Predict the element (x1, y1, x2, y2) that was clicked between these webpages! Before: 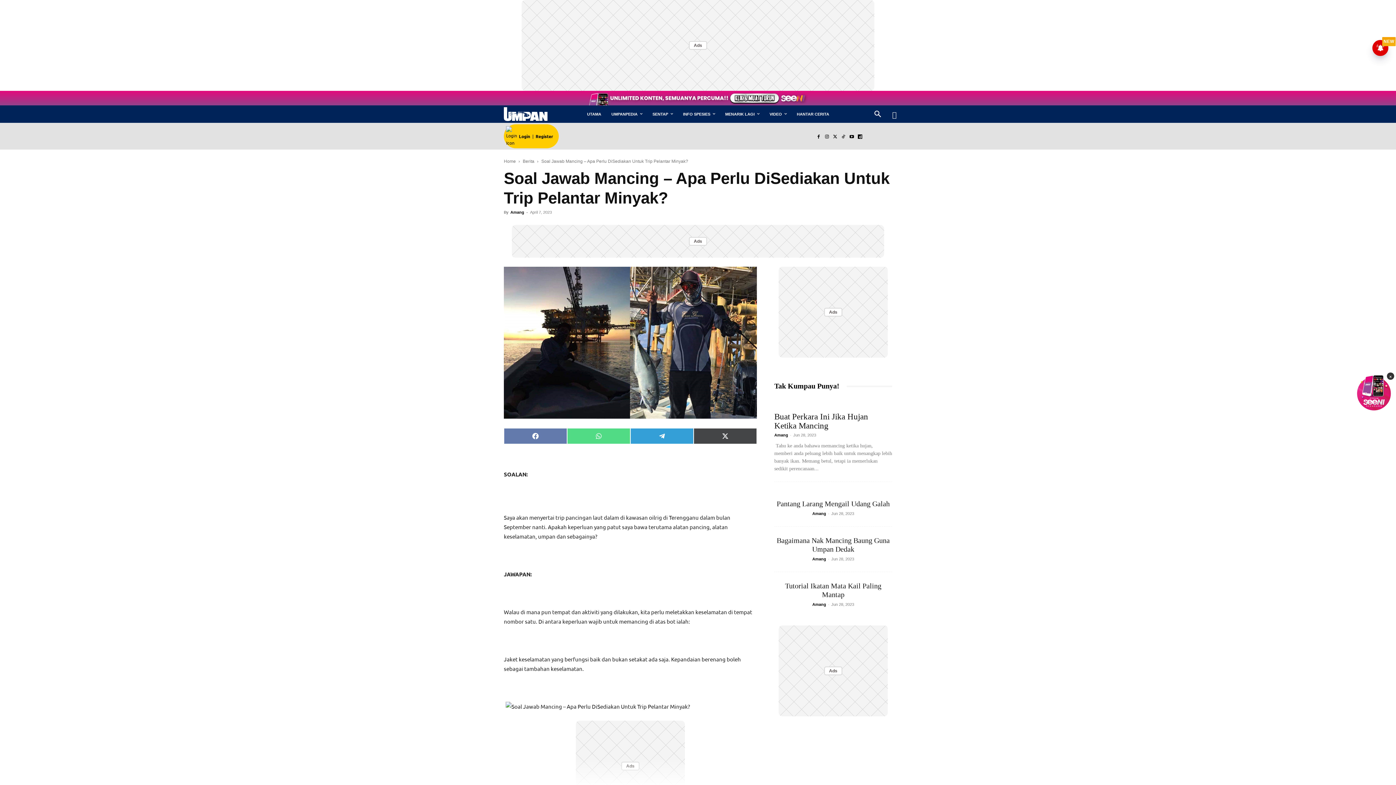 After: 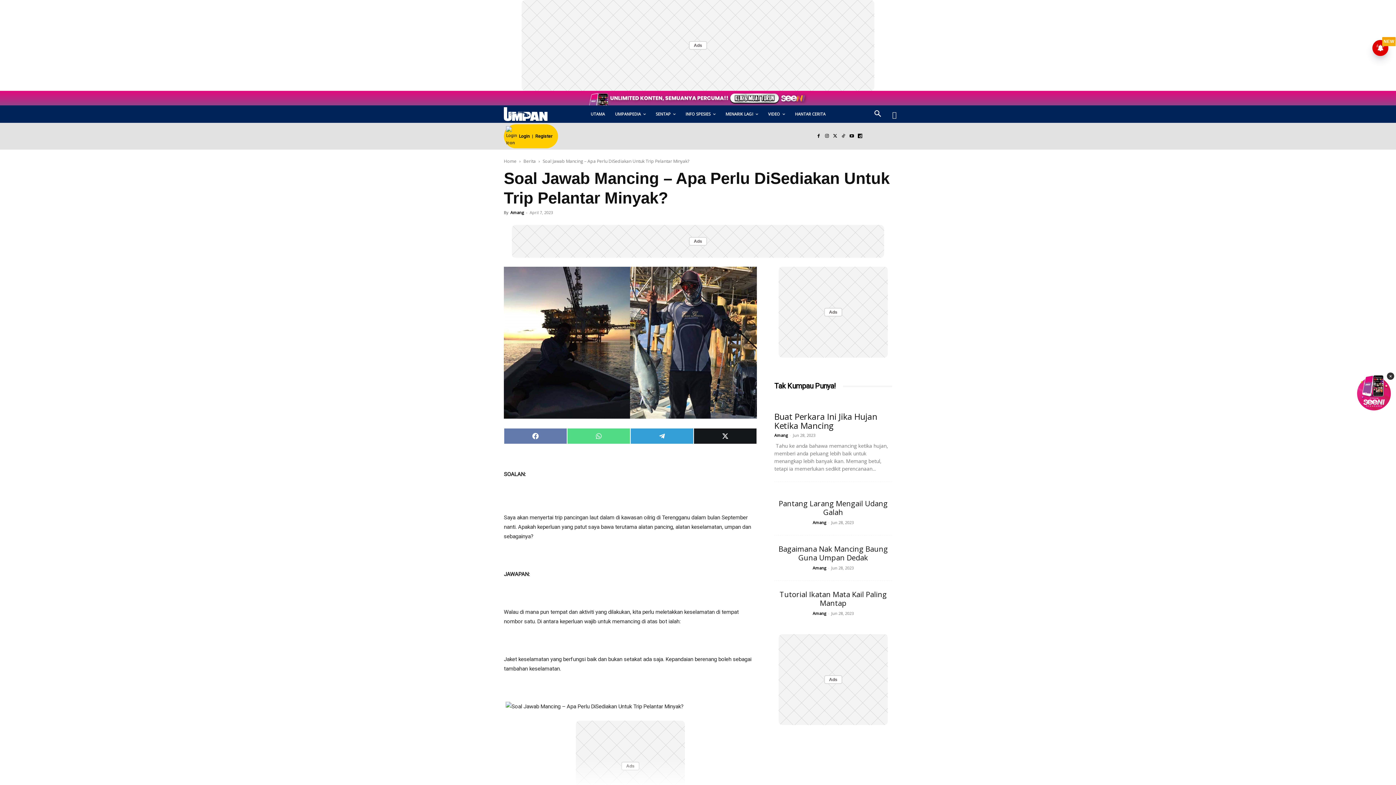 Action: label: Share on X (Twitter) bbox: (693, 428, 757, 444)